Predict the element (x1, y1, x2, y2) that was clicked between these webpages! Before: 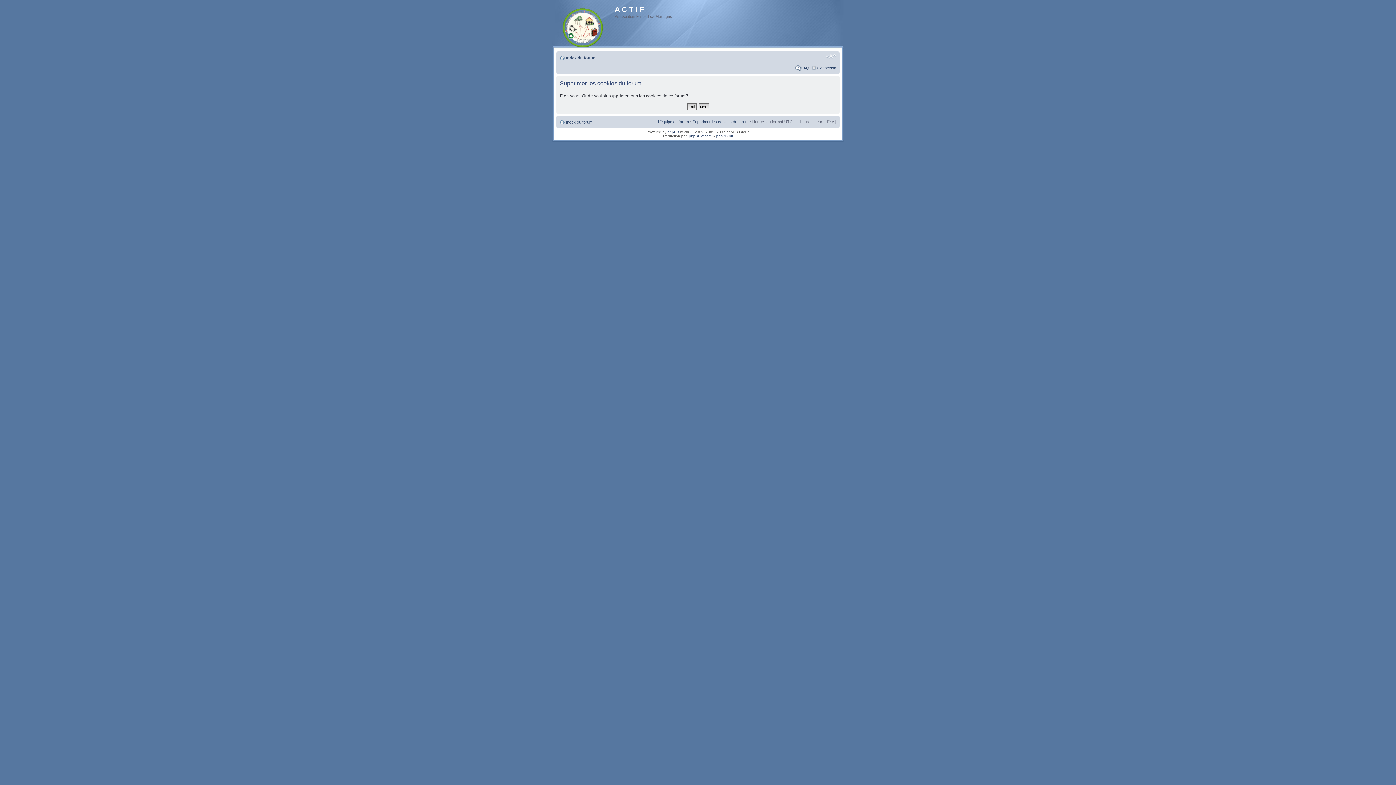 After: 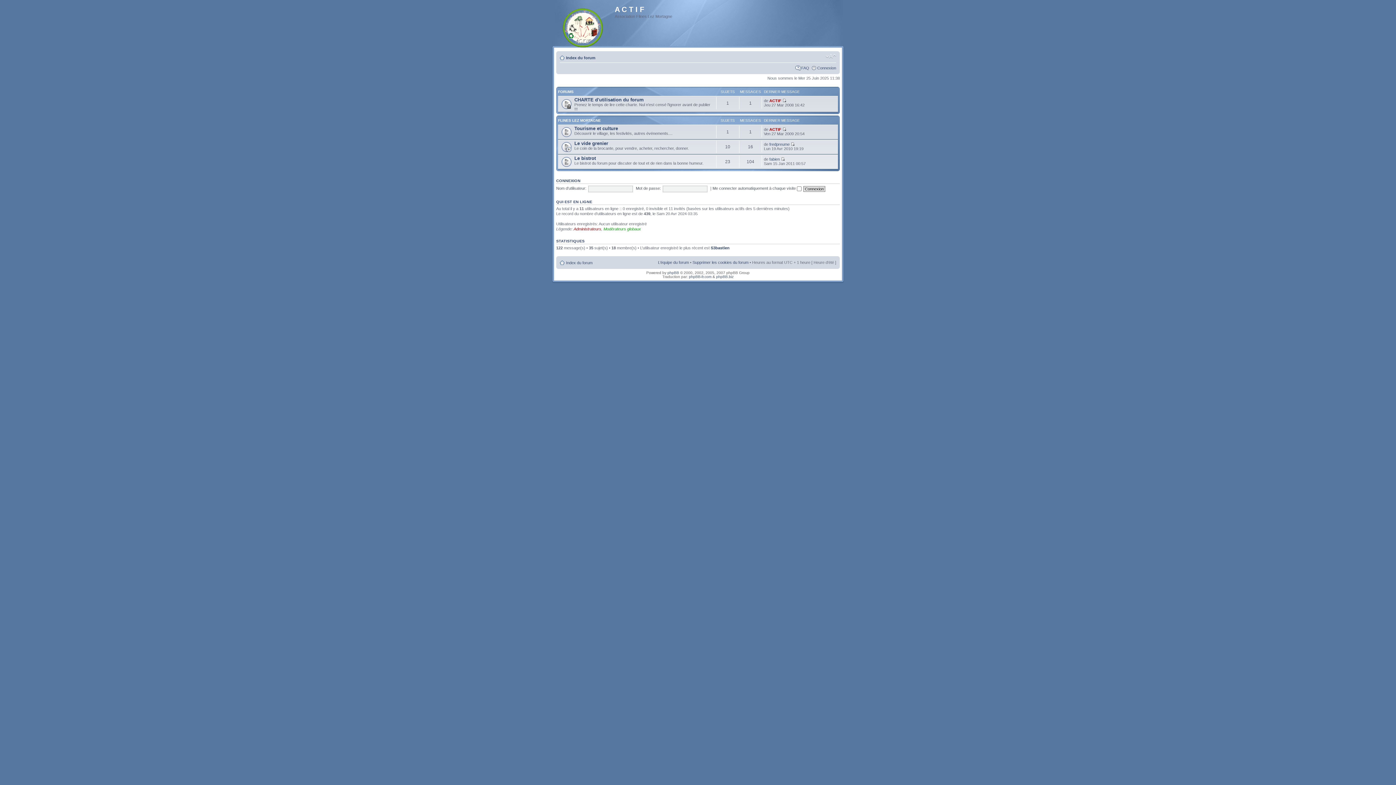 Action: bbox: (566, 120, 592, 124) label: Index du forum